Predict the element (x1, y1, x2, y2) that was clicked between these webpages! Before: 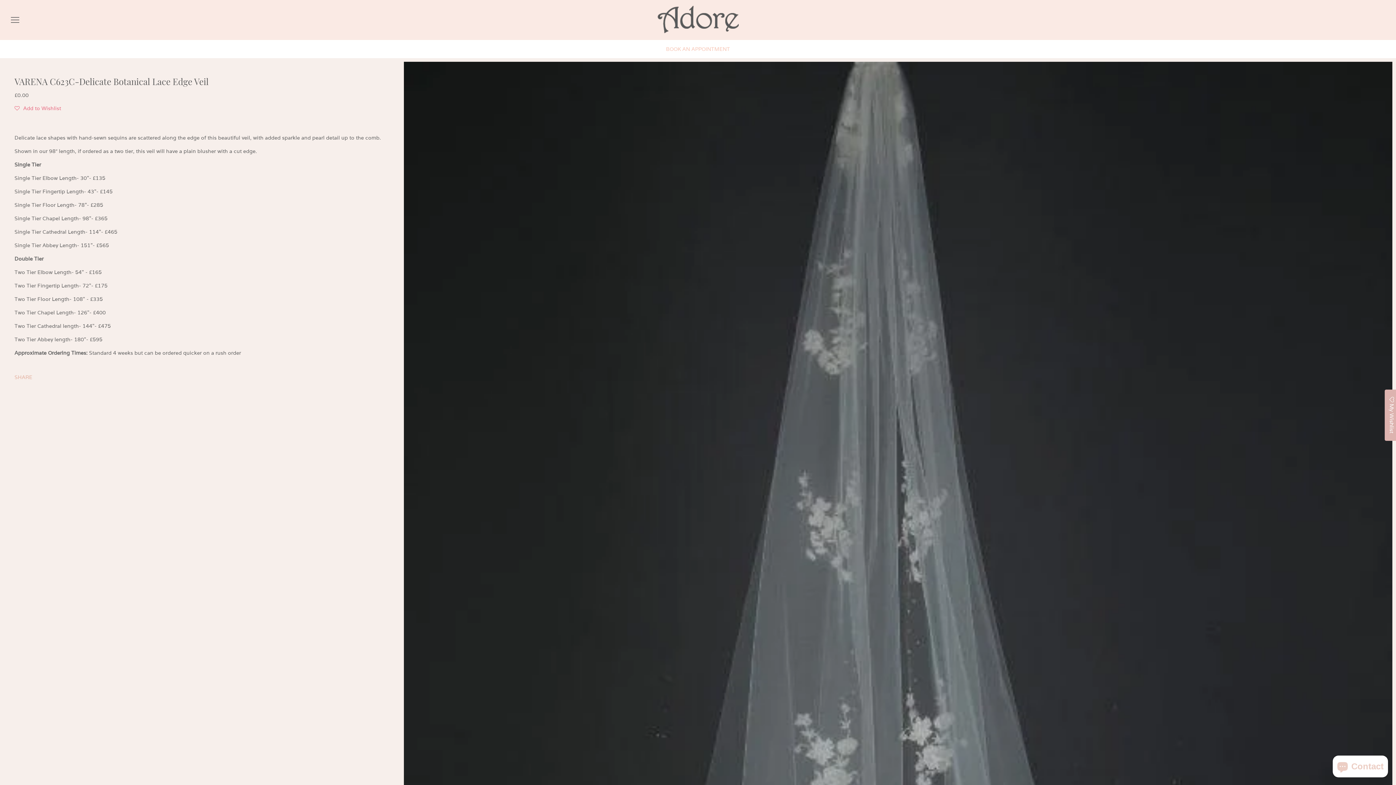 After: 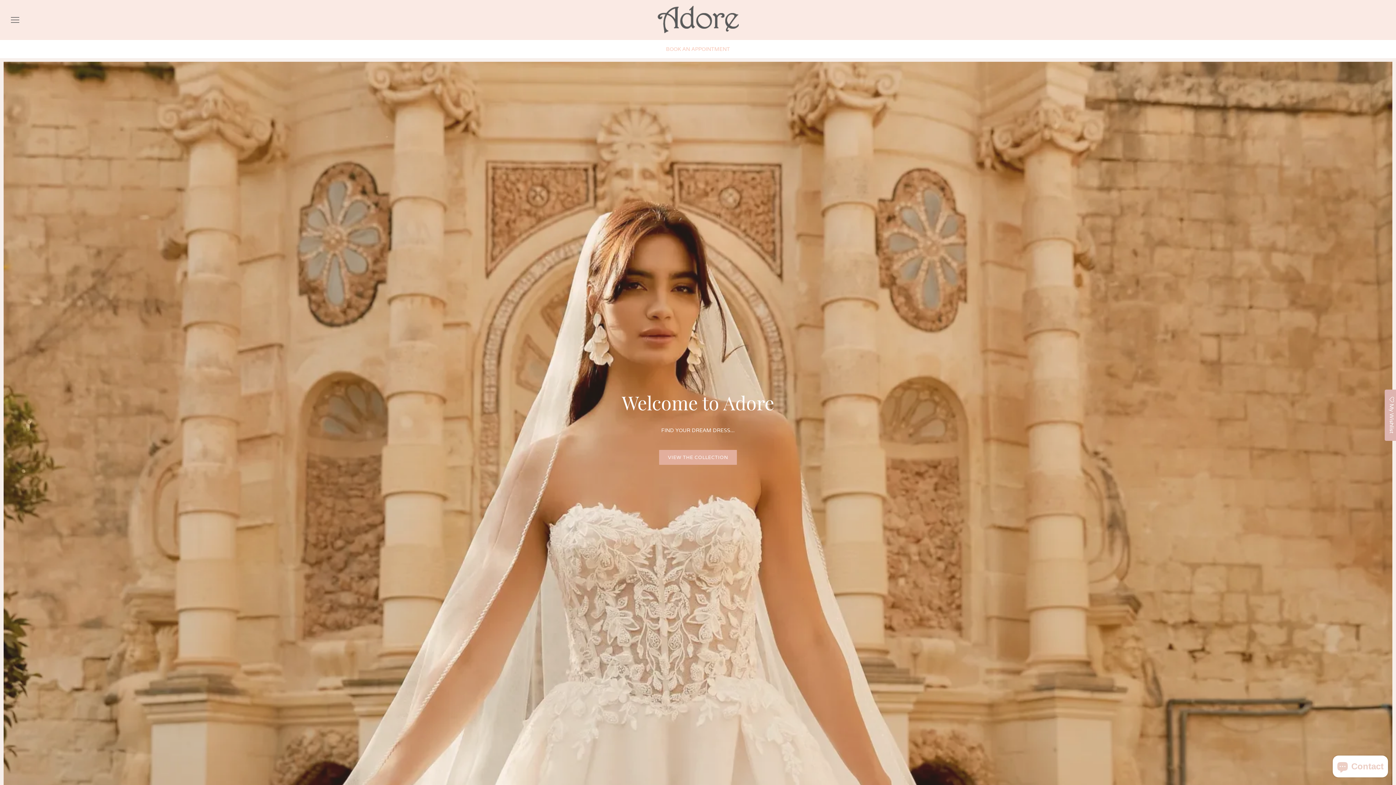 Action: bbox: (657, 5, 738, 34)